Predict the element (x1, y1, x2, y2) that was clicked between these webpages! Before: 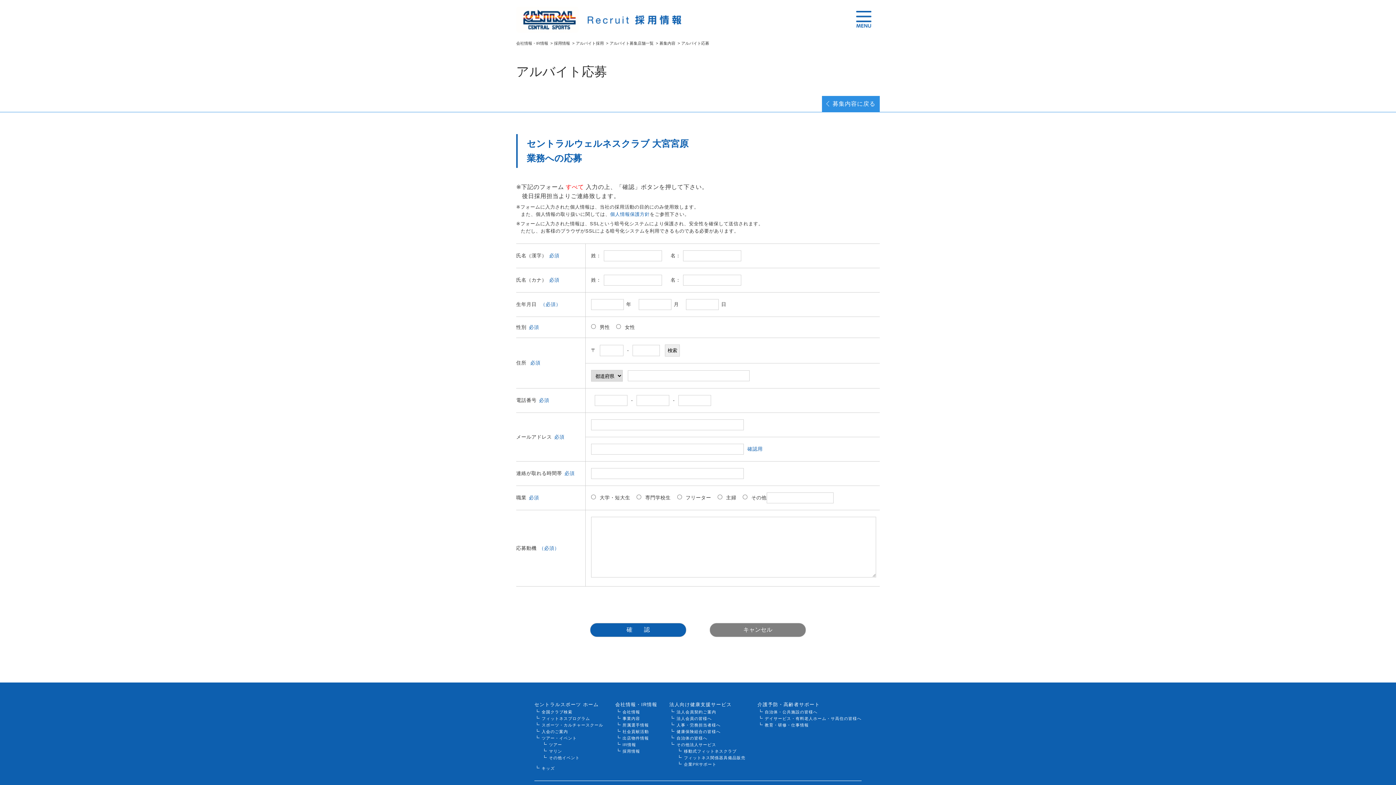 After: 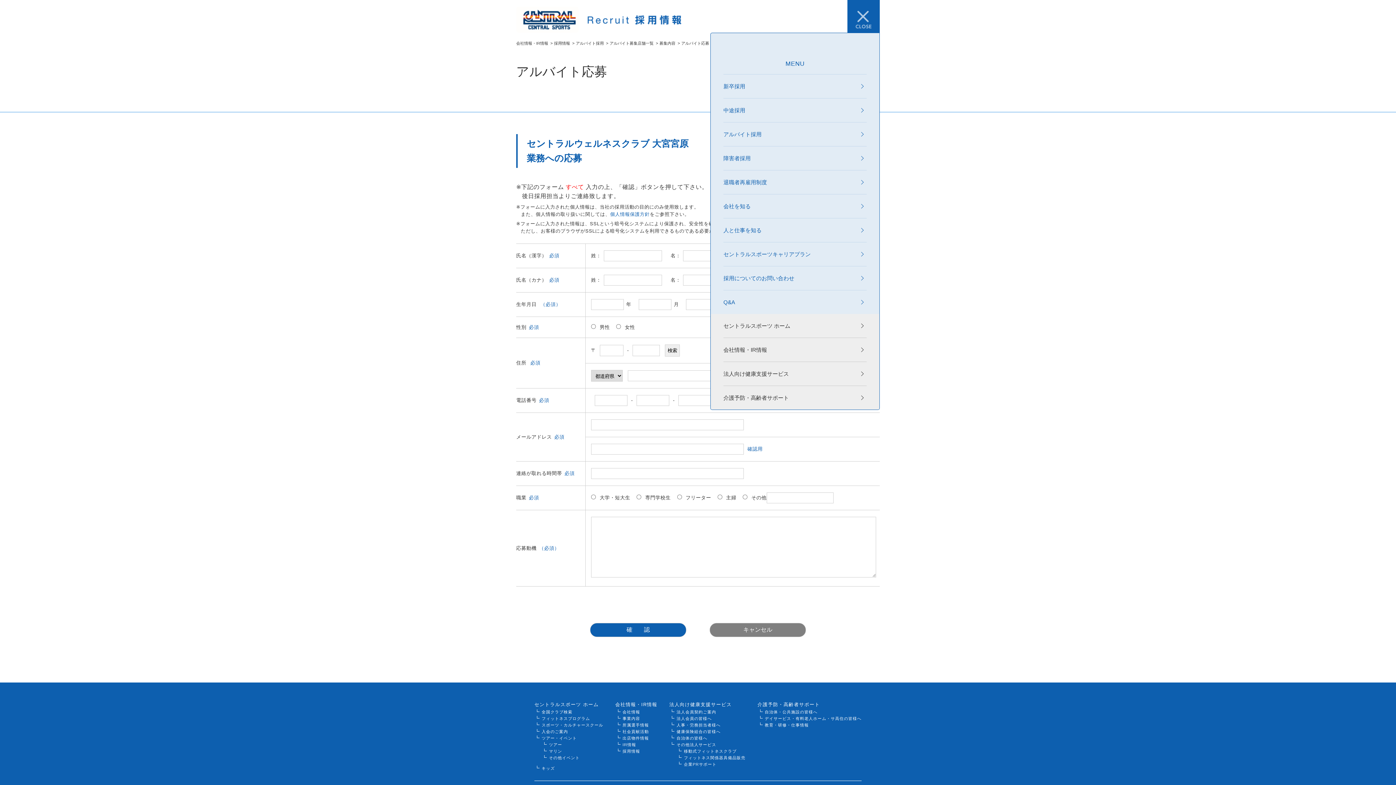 Action: bbox: (856, 10, 871, 27)